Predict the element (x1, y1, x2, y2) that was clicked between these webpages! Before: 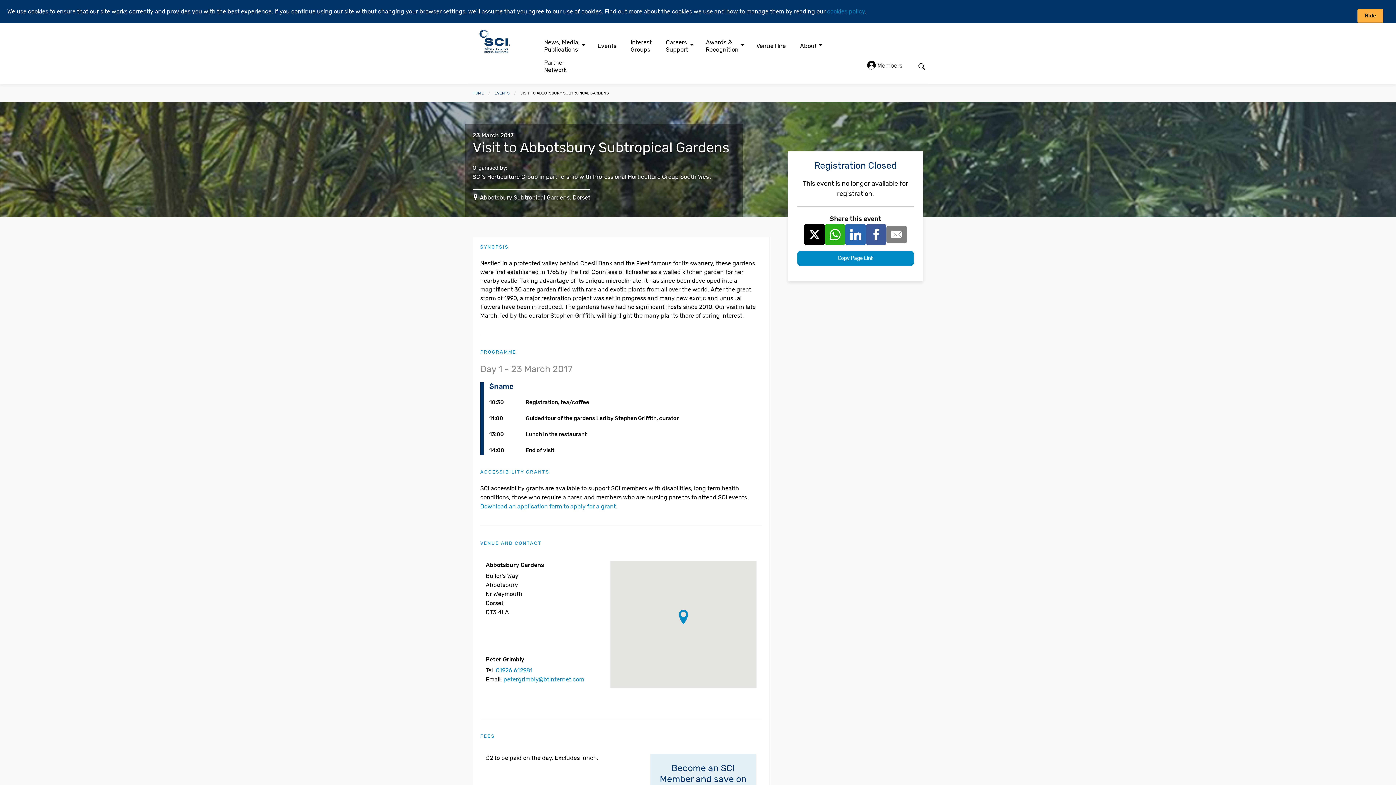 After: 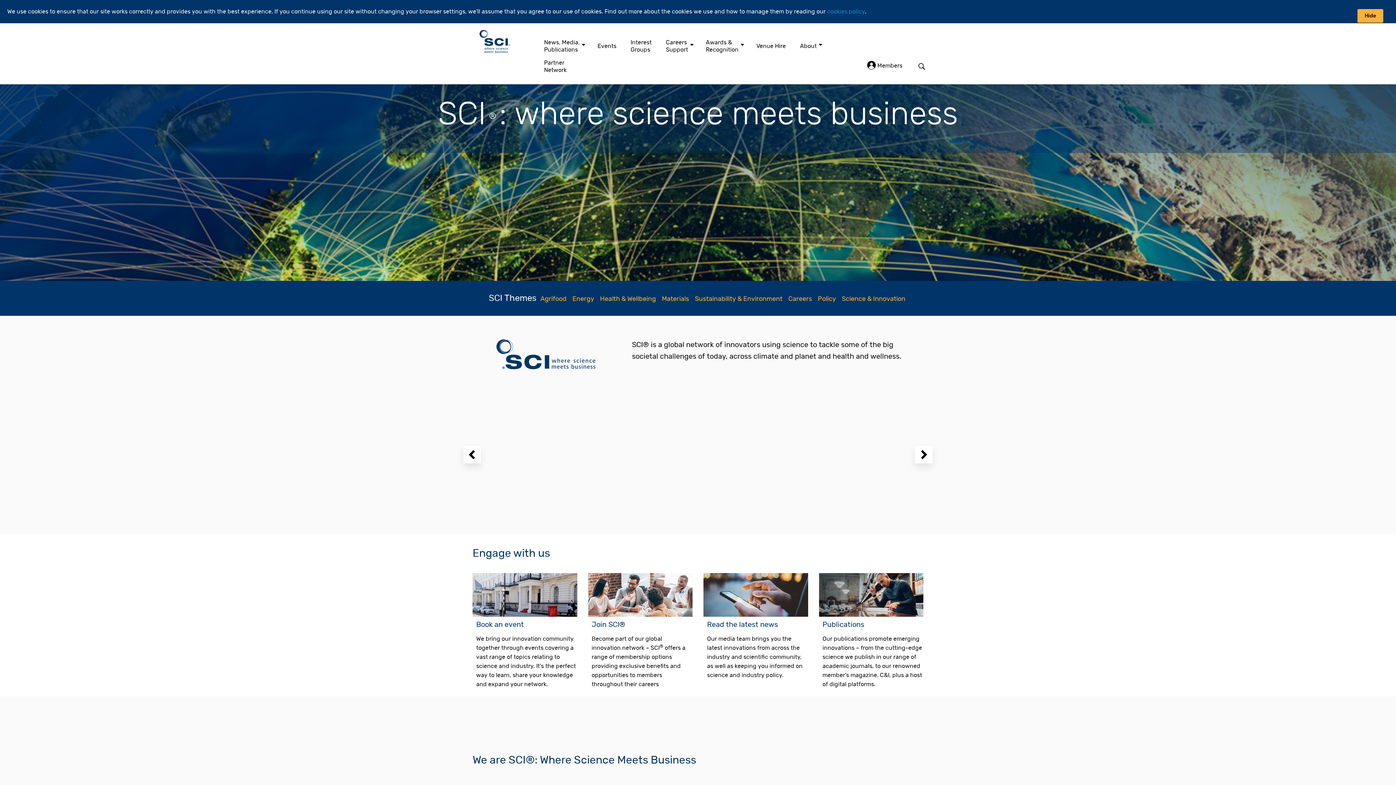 Action: bbox: (472, 91, 484, 95) label: HOME